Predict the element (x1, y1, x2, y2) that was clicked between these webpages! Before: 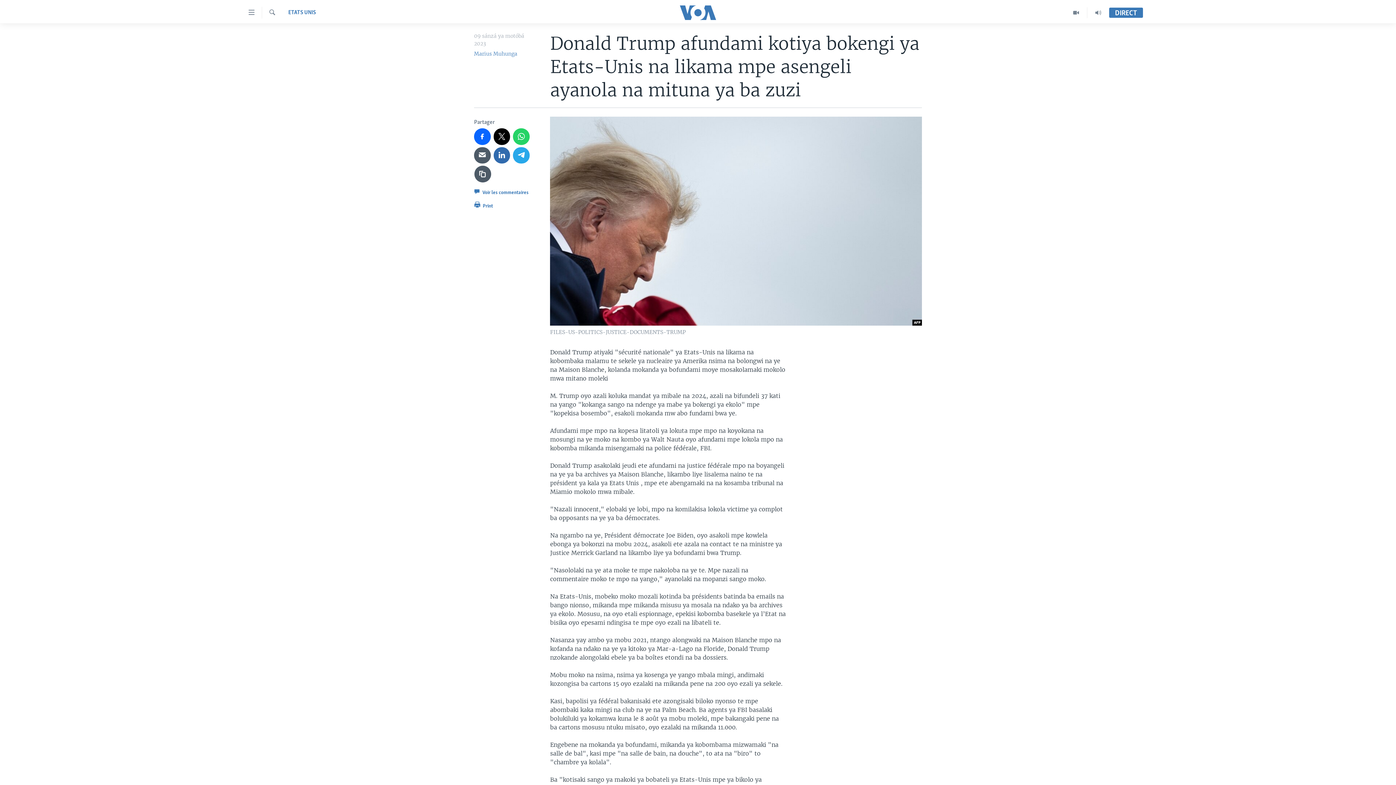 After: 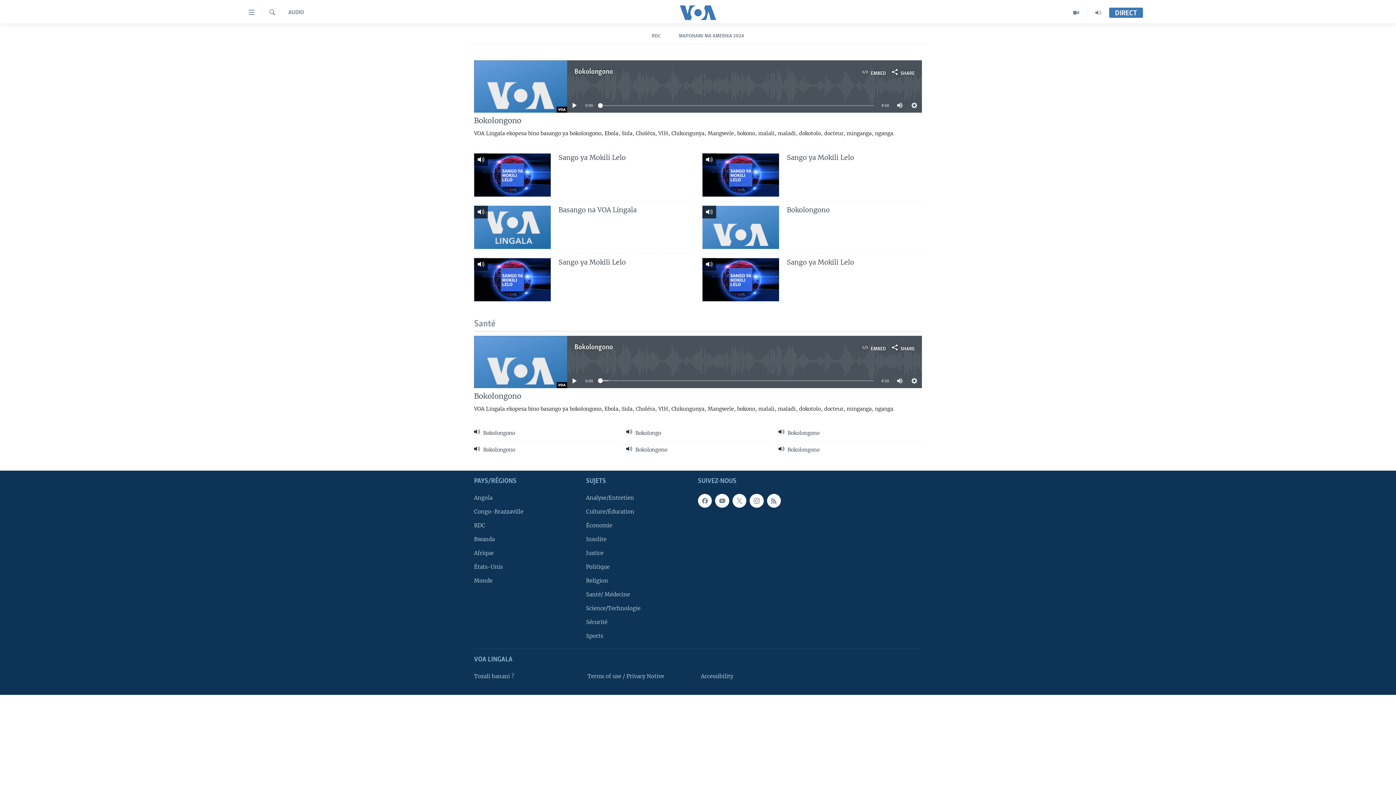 Action: bbox: (1087, 7, 1109, 18)